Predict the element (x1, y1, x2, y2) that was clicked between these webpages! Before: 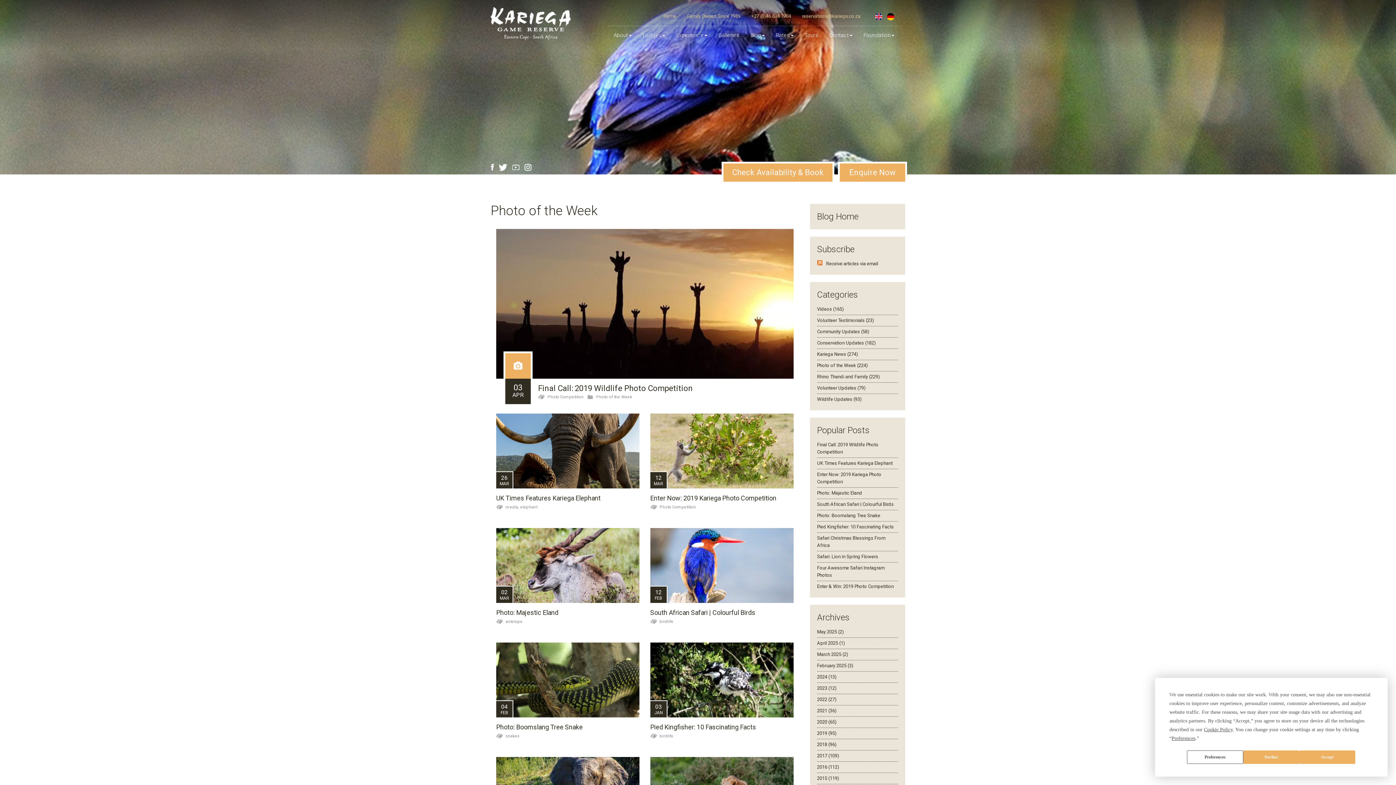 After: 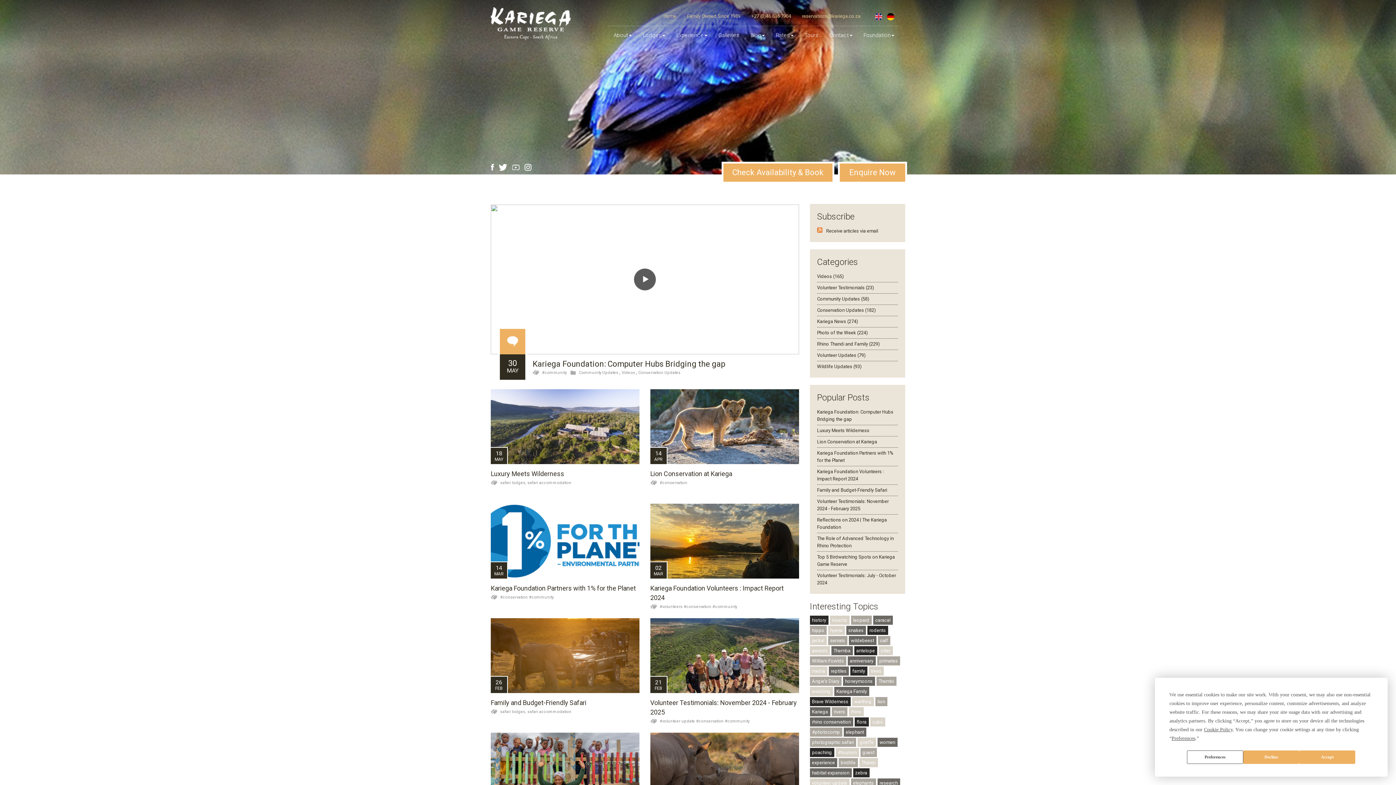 Action: label: Blog Home bbox: (817, 211, 858, 221)